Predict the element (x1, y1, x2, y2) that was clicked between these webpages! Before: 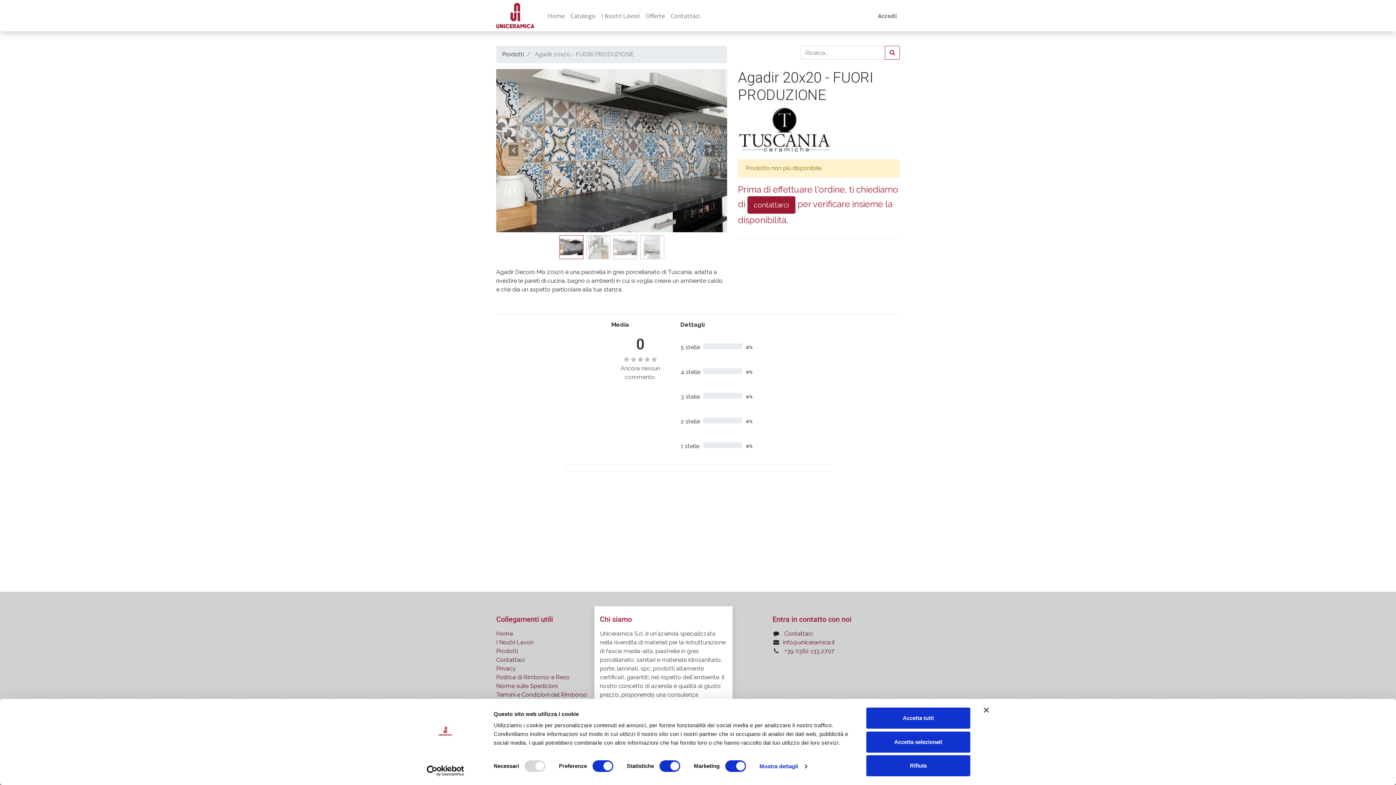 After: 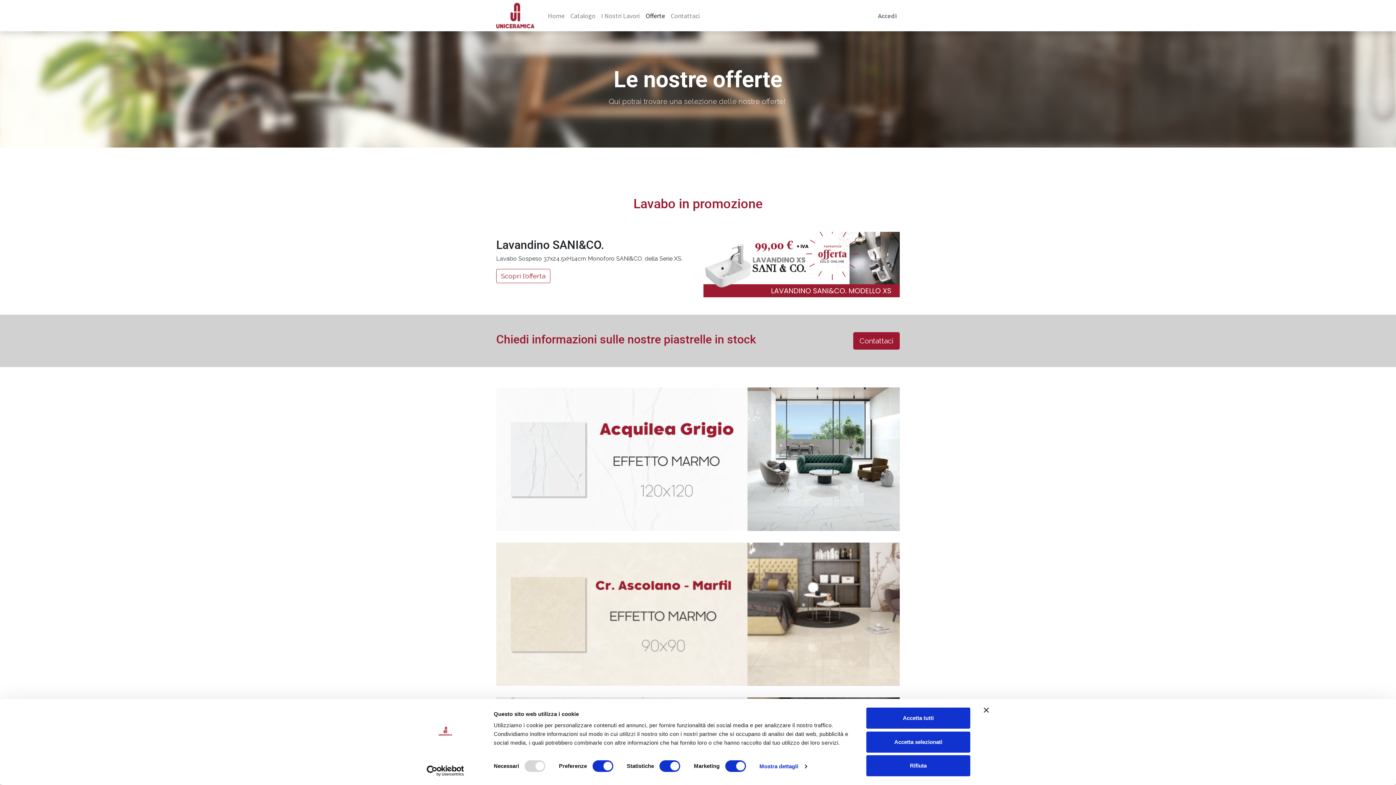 Action: label: Offerte bbox: (642, 7, 668, 23)